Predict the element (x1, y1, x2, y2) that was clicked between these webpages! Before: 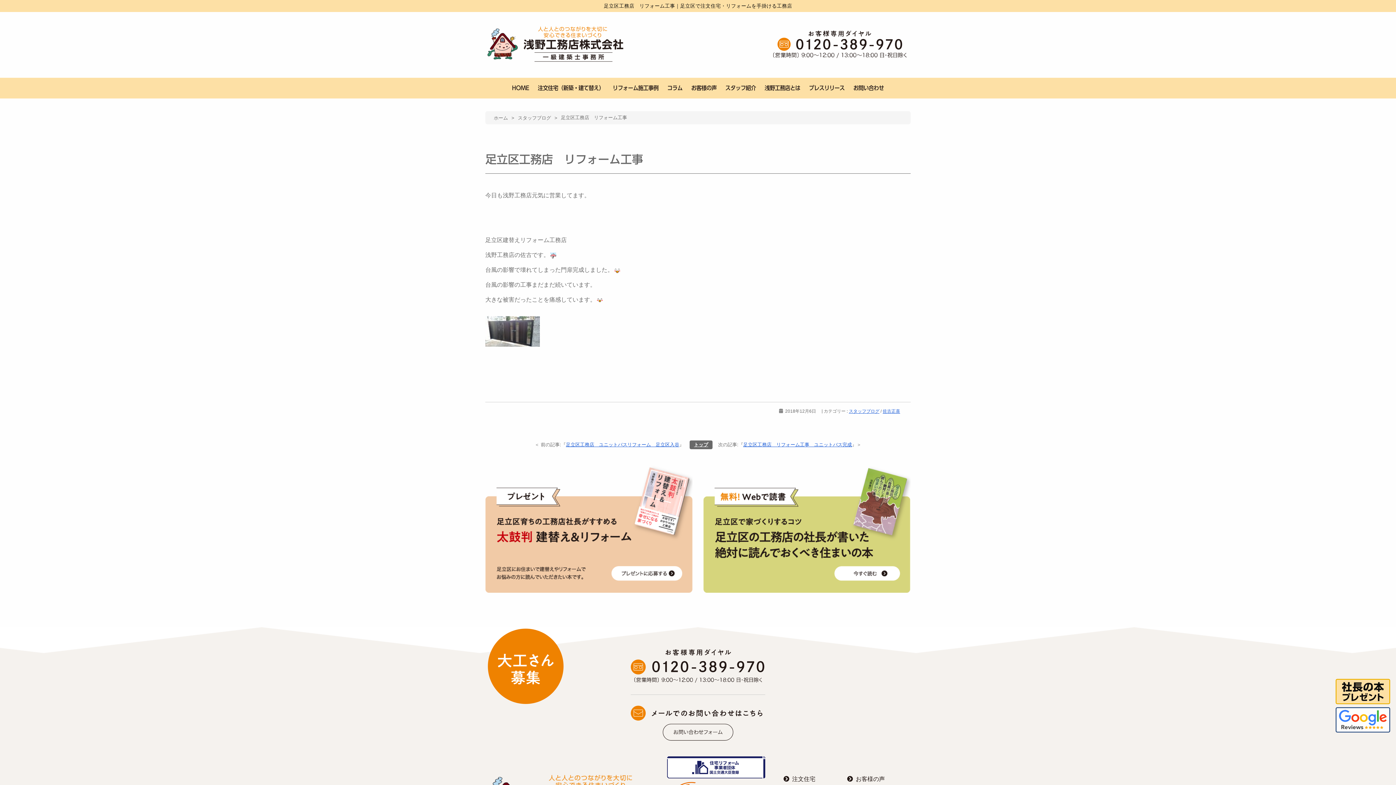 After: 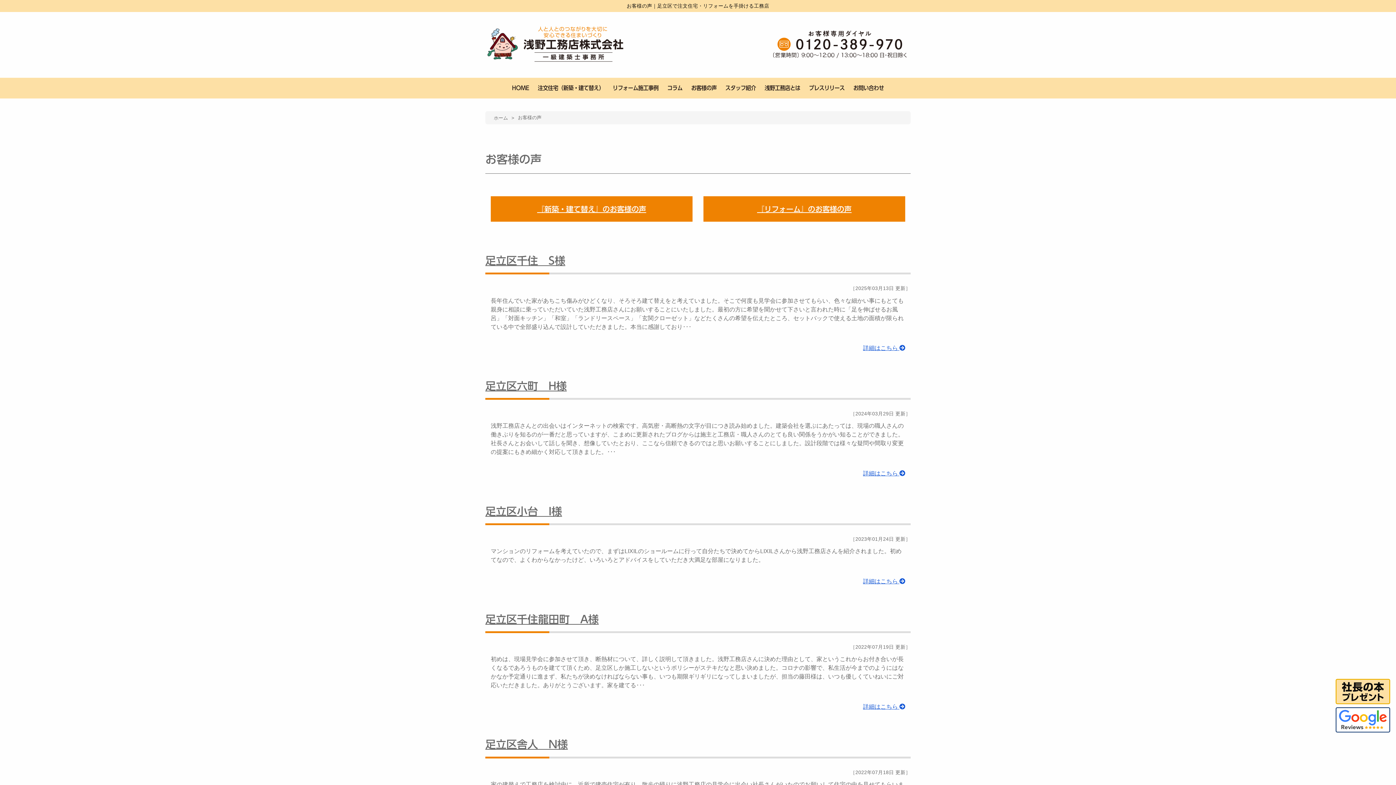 Action: label: お客様の声 bbox: (691, 84, 716, 90)